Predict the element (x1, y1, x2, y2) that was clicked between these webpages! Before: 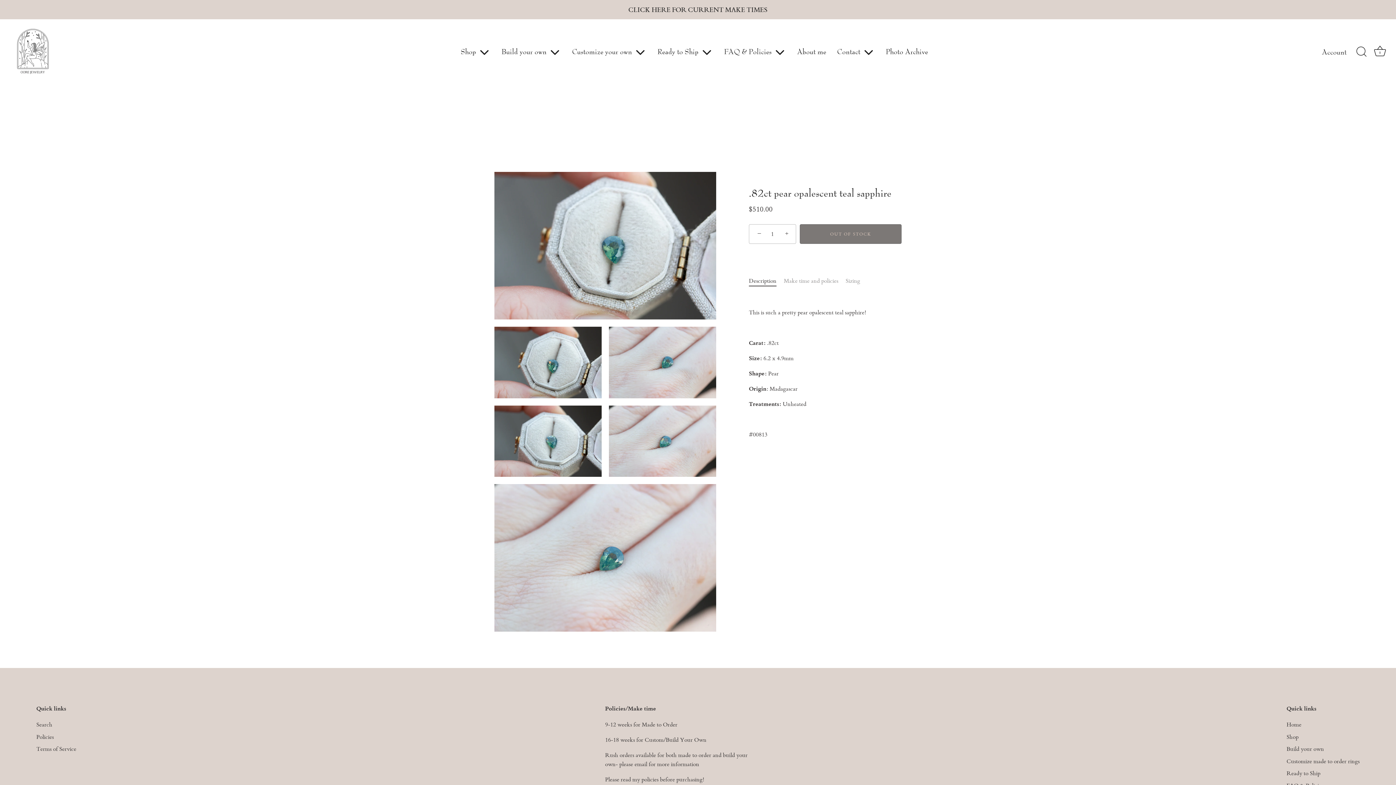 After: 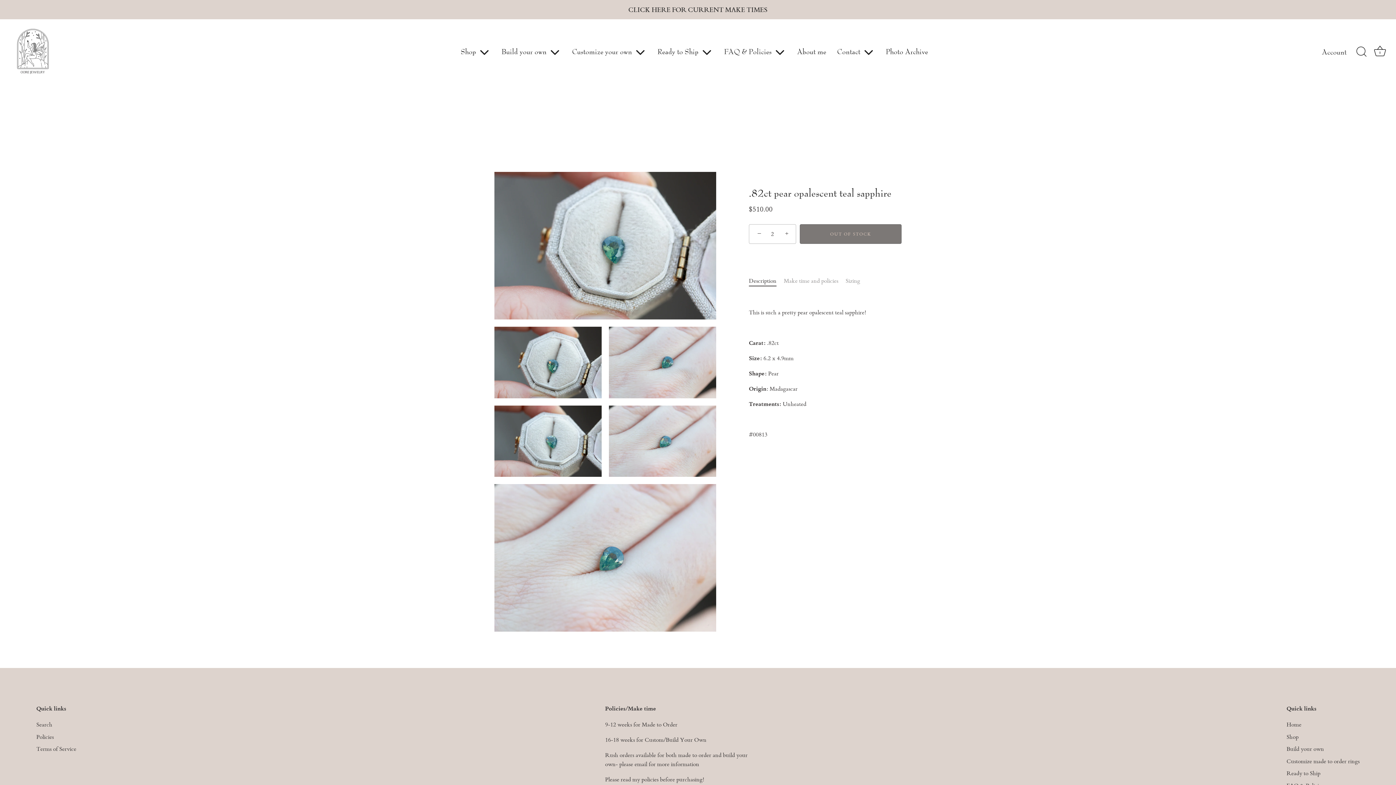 Action: bbox: (780, 225, 796, 241) label: +